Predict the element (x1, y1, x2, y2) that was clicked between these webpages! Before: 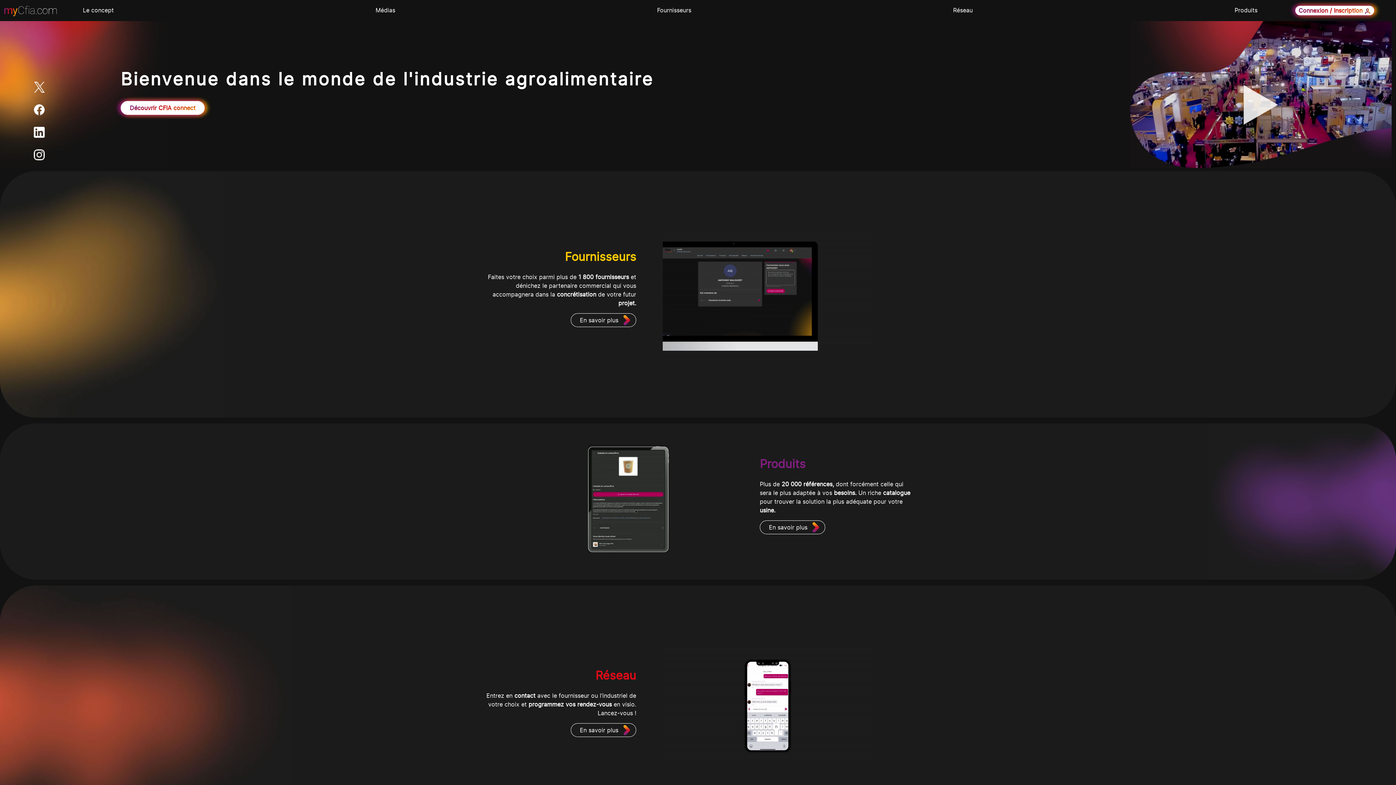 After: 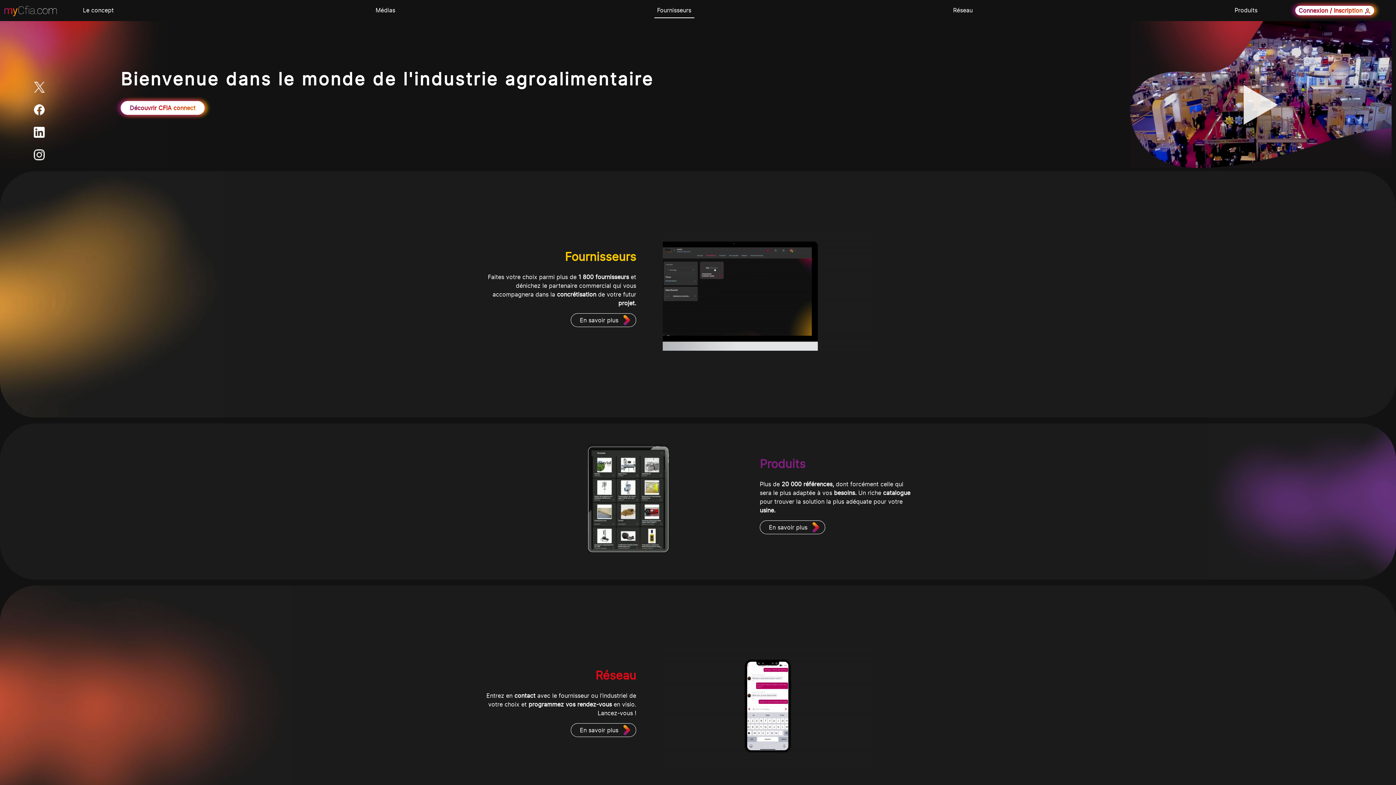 Action: bbox: (654, 2, 694, 18) label: Fournisseurs